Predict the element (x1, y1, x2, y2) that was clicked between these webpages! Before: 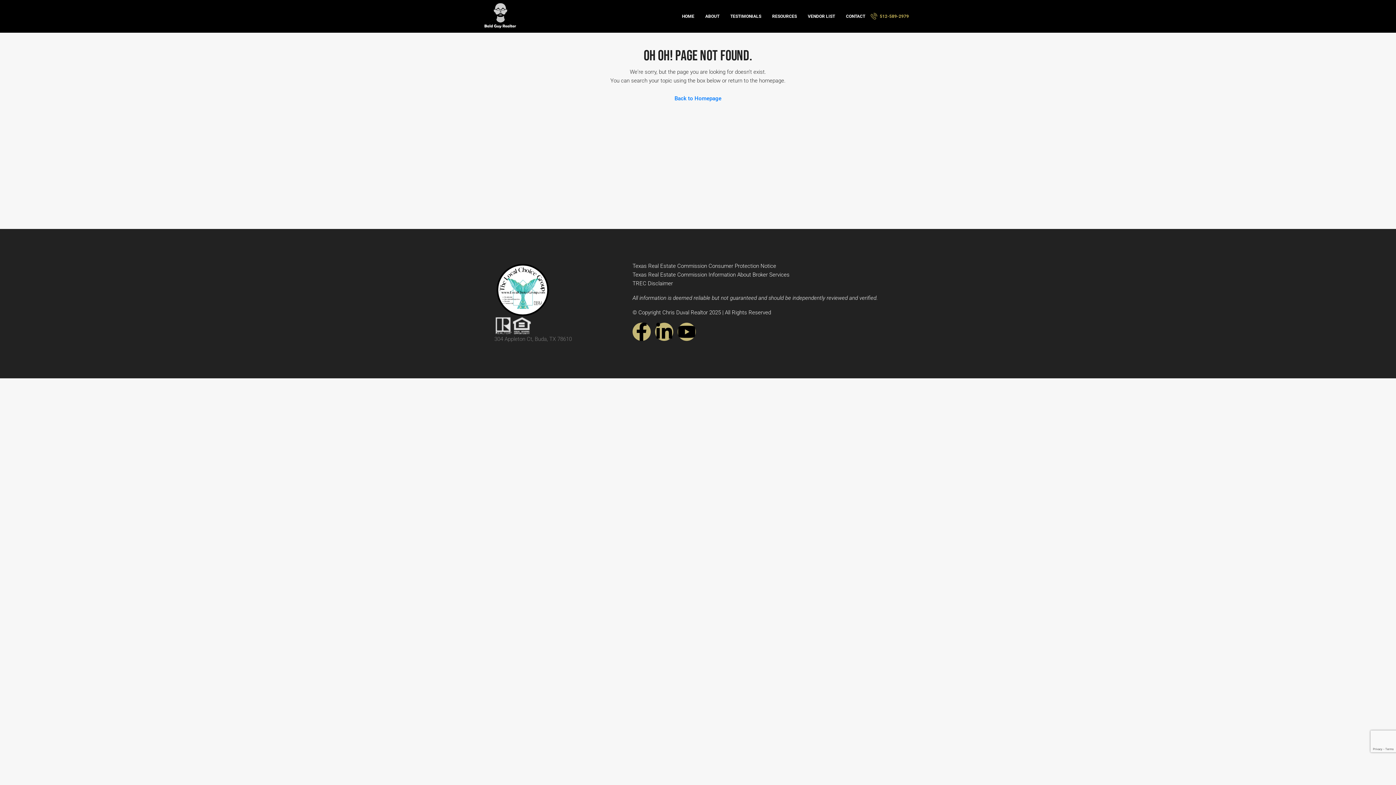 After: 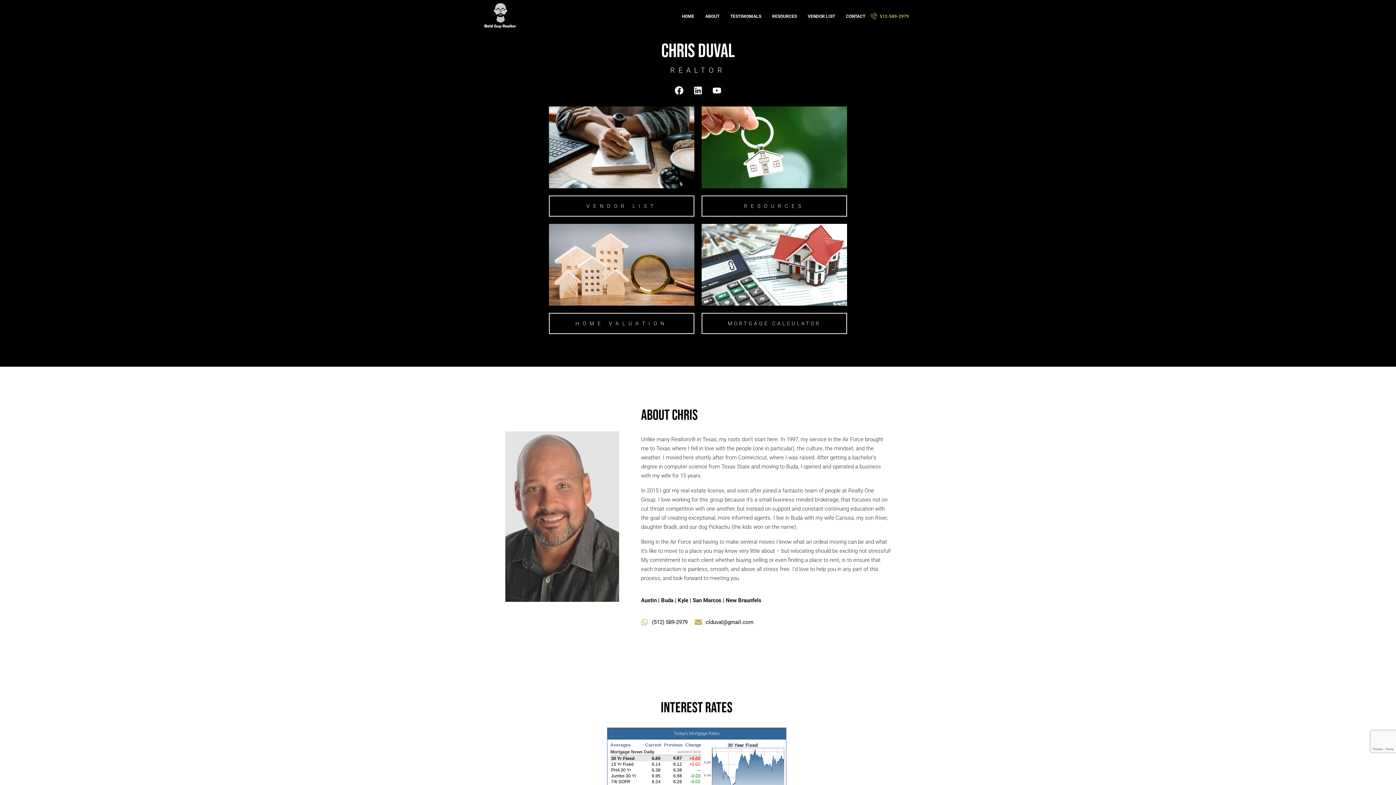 Action: label: HOME bbox: (676, 0, 700, 32)